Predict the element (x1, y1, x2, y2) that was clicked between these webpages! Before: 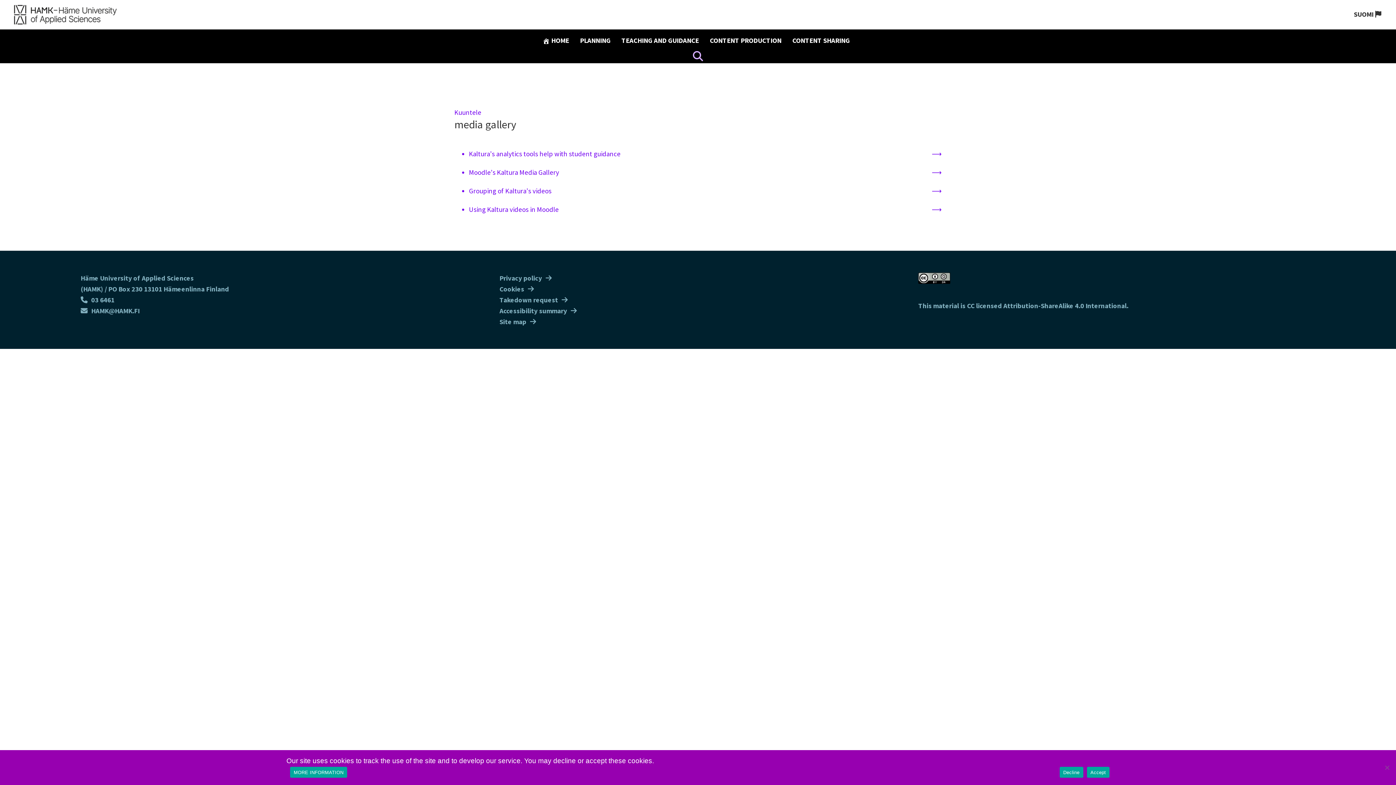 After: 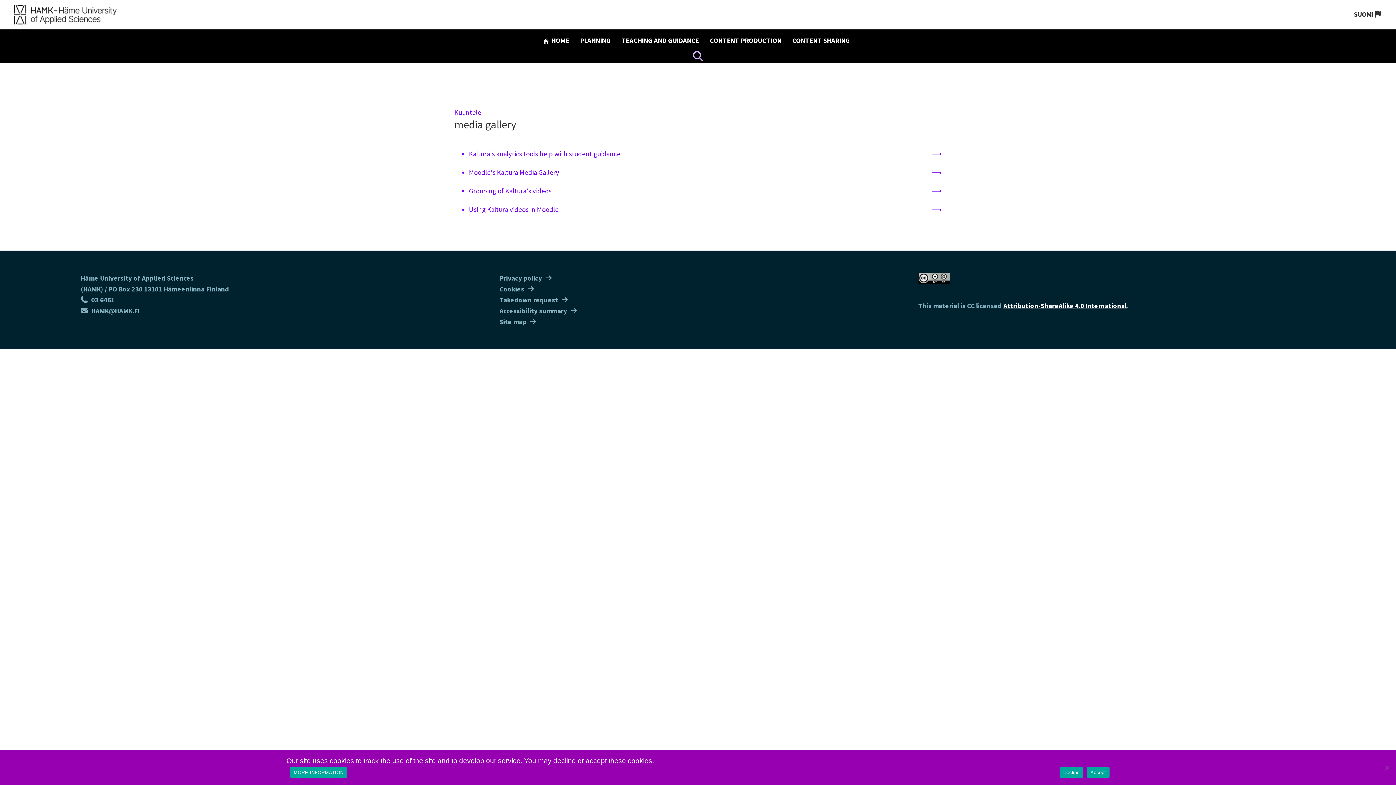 Action: bbox: (1003, 301, 1126, 310) label: Attribution-ShareAlike 4.0 International